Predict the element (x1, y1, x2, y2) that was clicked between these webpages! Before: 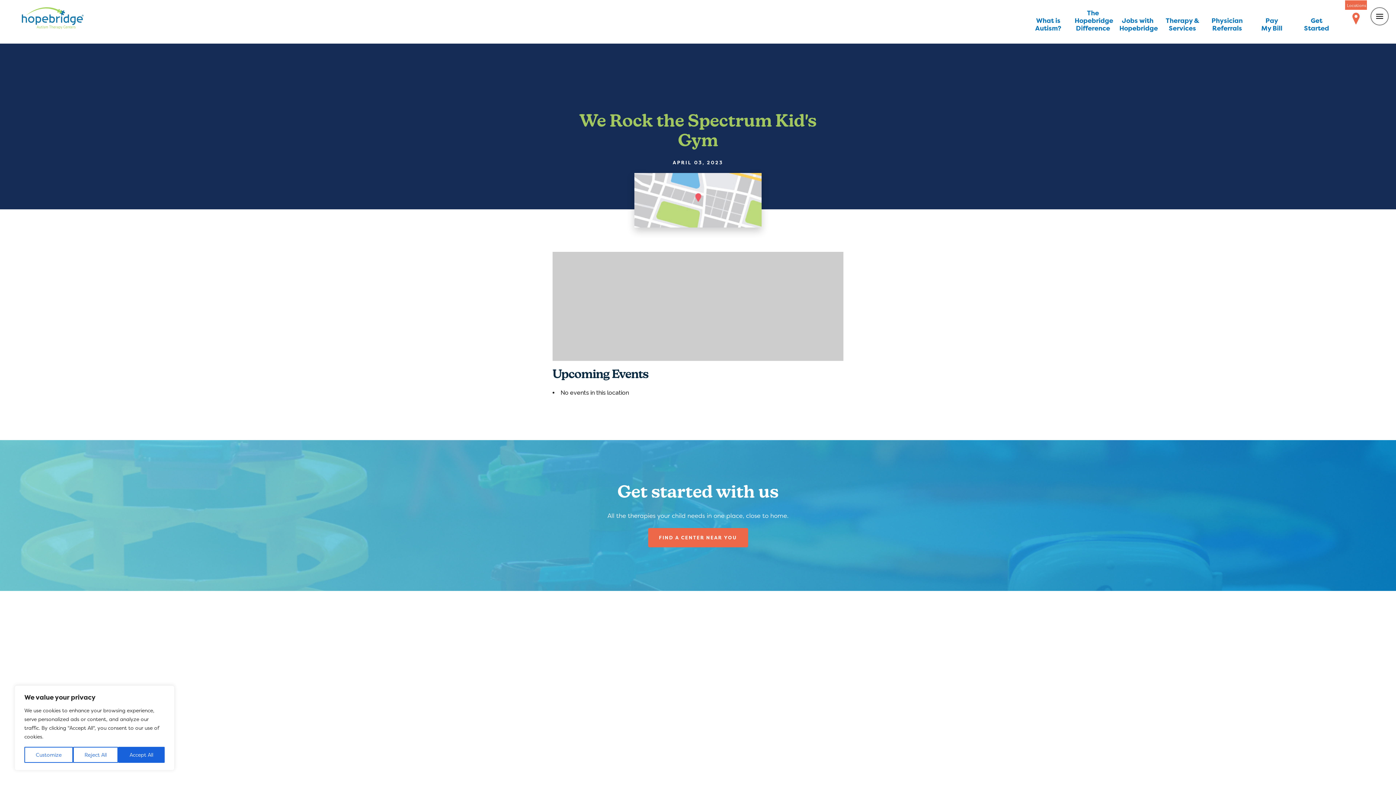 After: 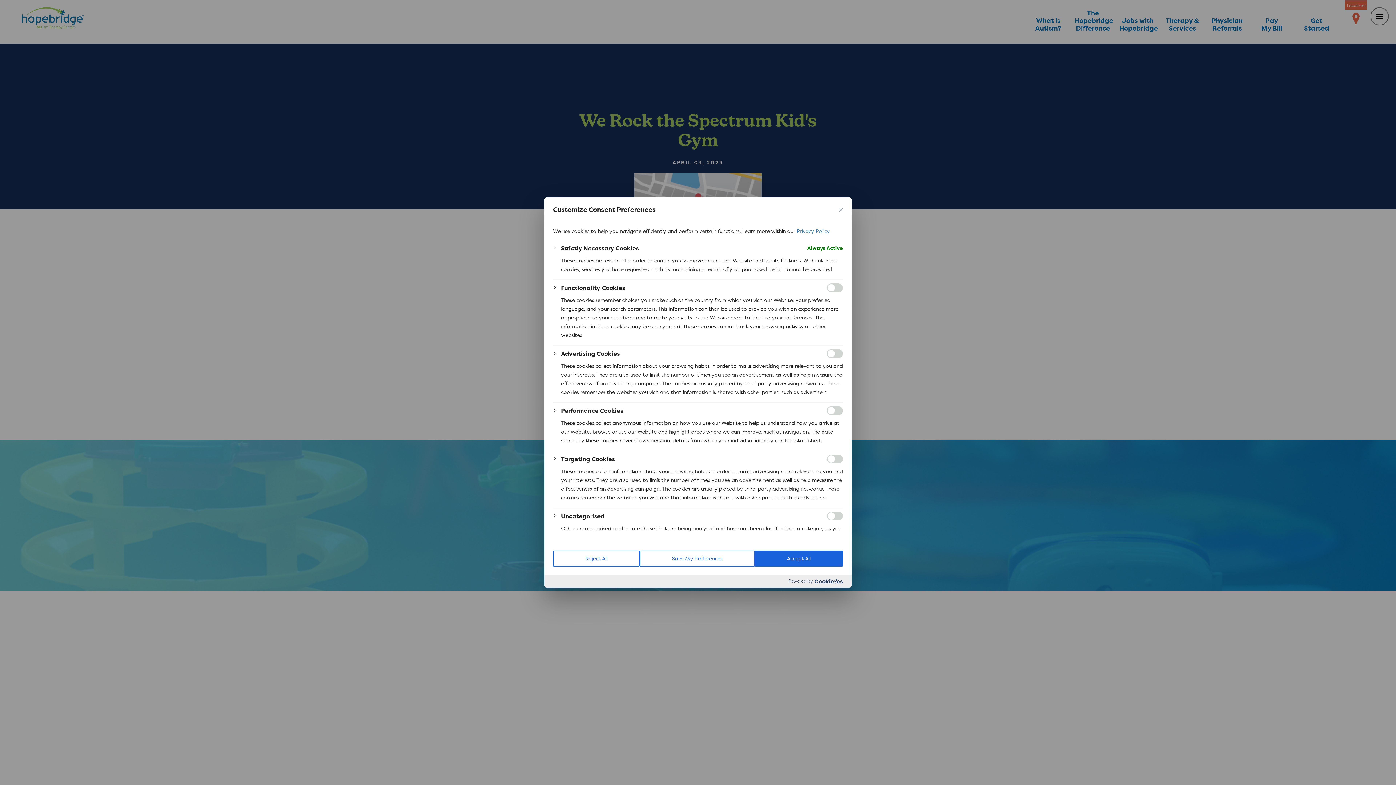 Action: bbox: (24, 747, 73, 763) label: Customize